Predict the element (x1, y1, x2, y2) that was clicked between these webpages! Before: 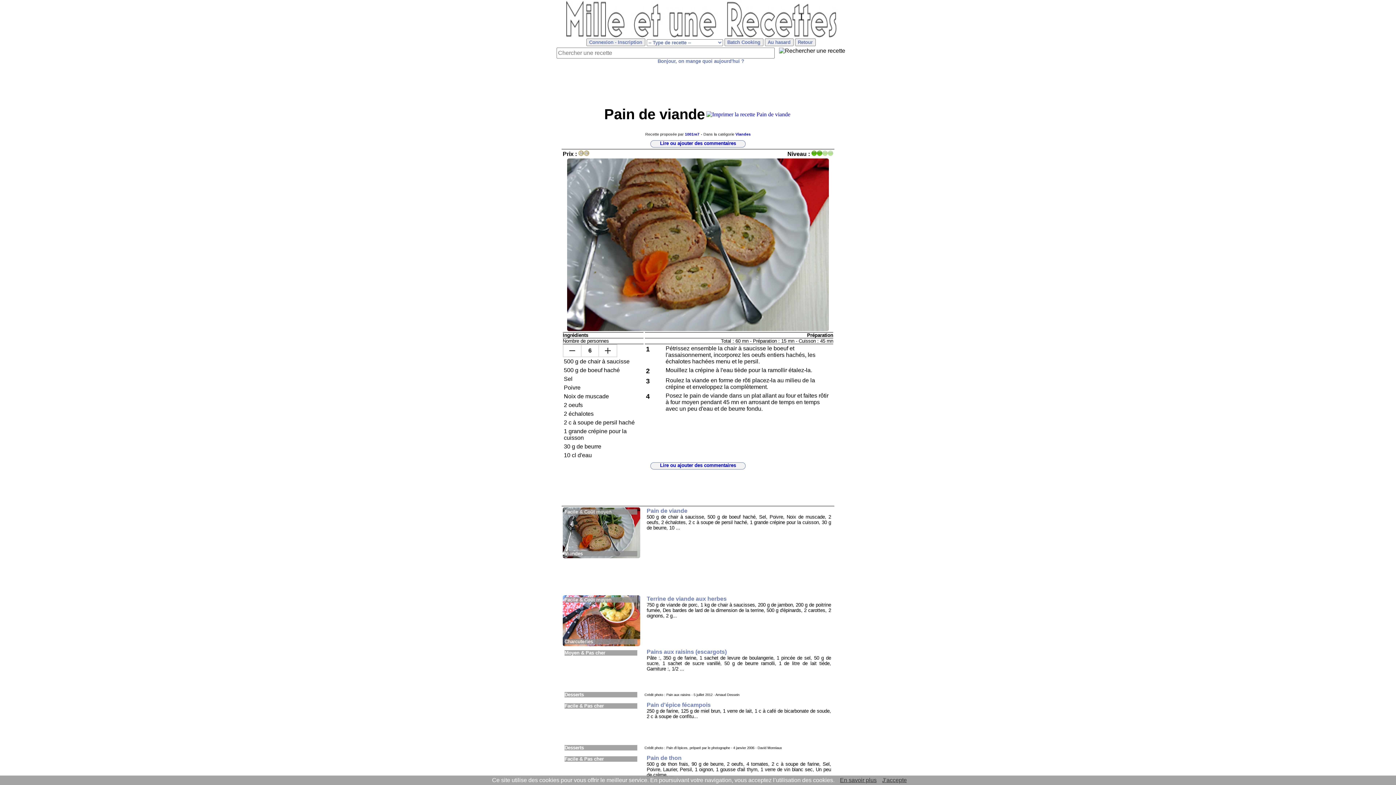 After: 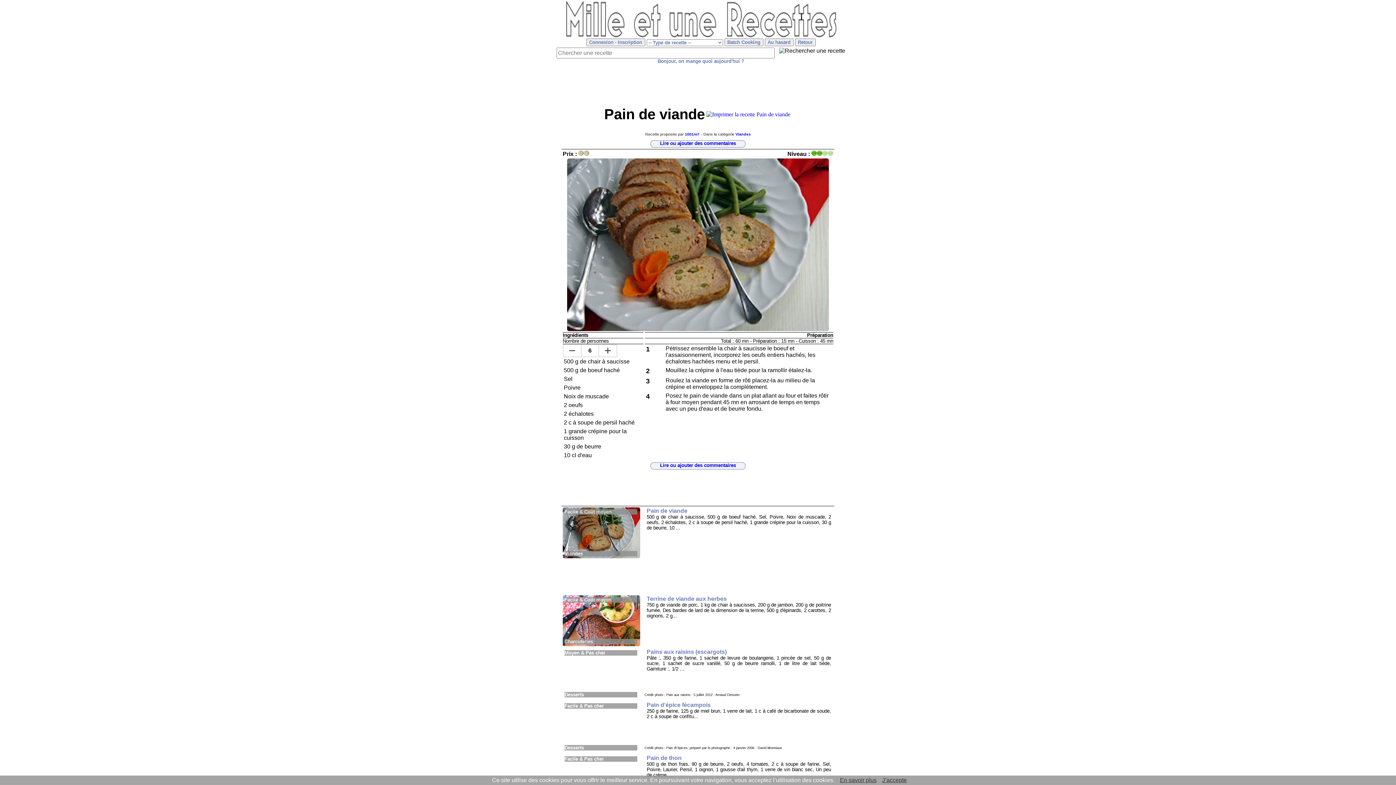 Action: bbox: (644, 507, 833, 531) label: Pain de viande
500 g de chair à saucisse, 500 g de boeuf haché, Sel, Poivre, Noix de muscade, 2 oeufs, 2 échalotes, 2 c à soupe de persil haché, 1 grande crépine pour la cuisson, 30 g de beurre, 10 ...